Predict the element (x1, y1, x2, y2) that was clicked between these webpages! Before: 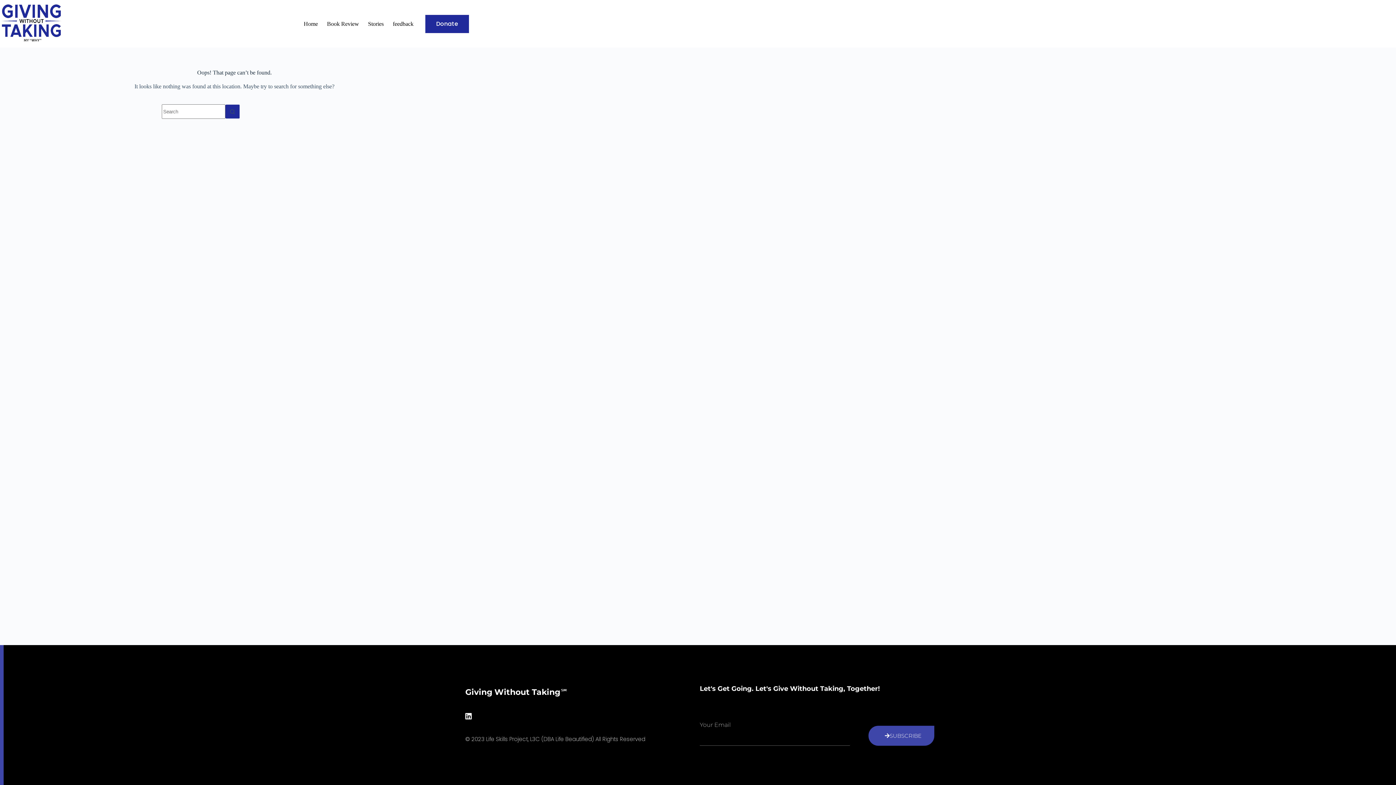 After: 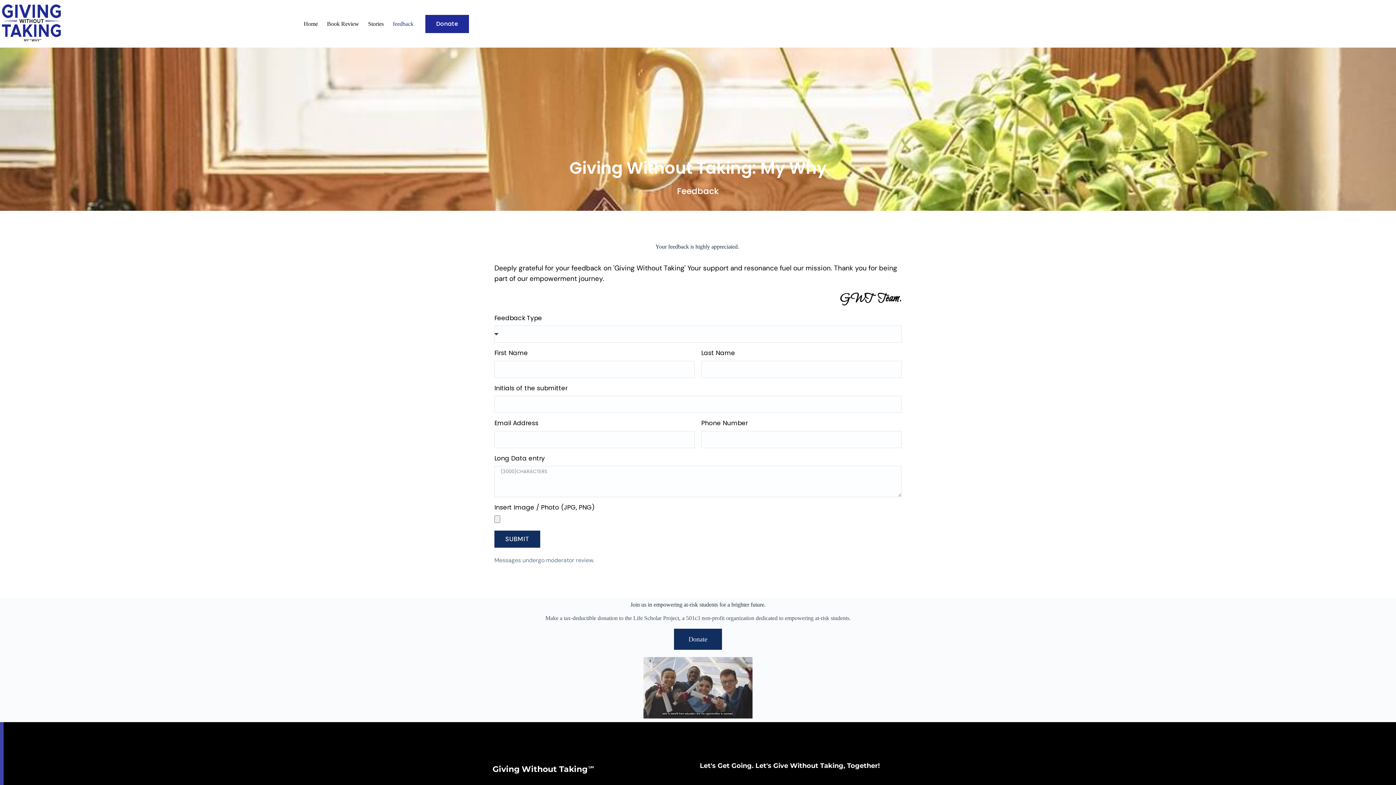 Action: label: feedback bbox: (388, 0, 418, 47)